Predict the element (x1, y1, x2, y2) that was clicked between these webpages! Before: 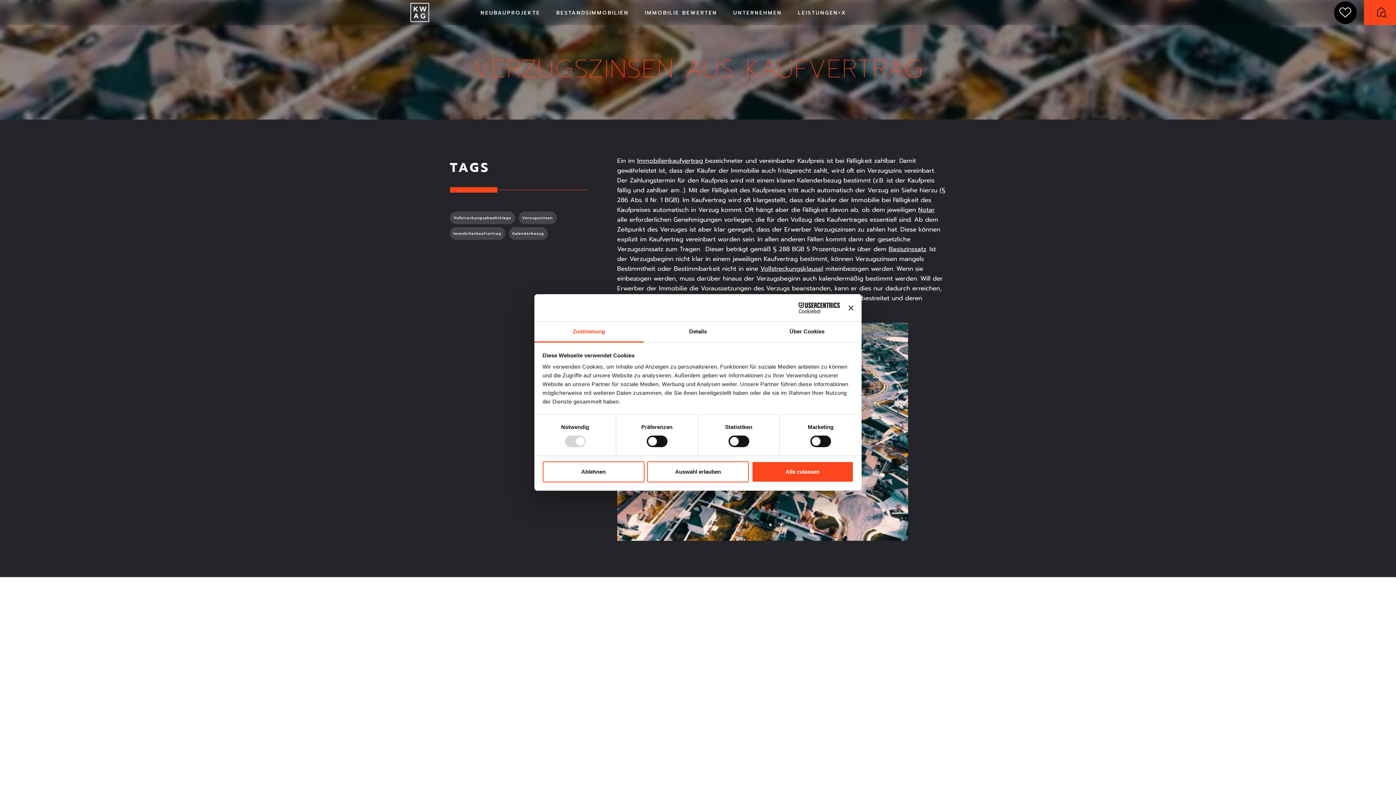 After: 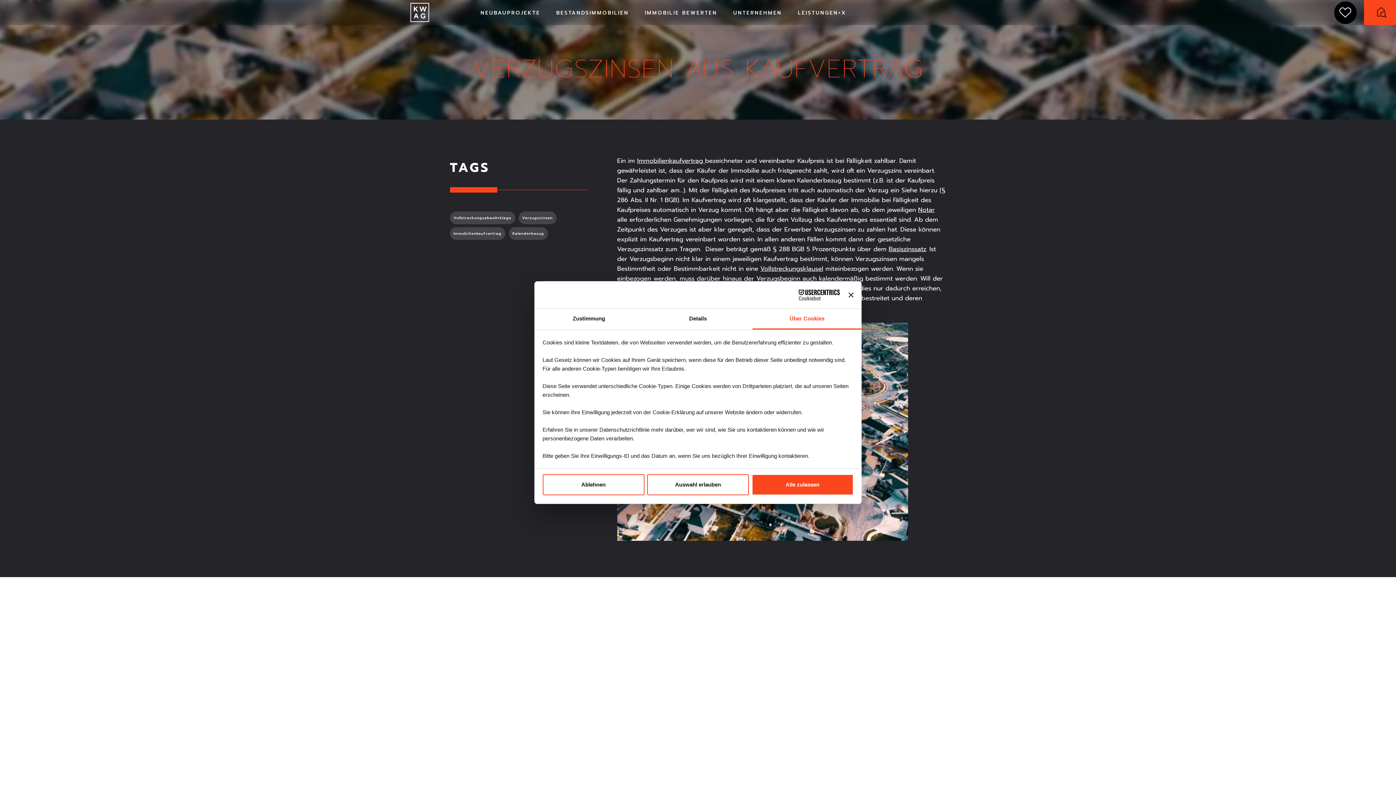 Action: bbox: (752, 321, 861, 342) label: Über Cookies